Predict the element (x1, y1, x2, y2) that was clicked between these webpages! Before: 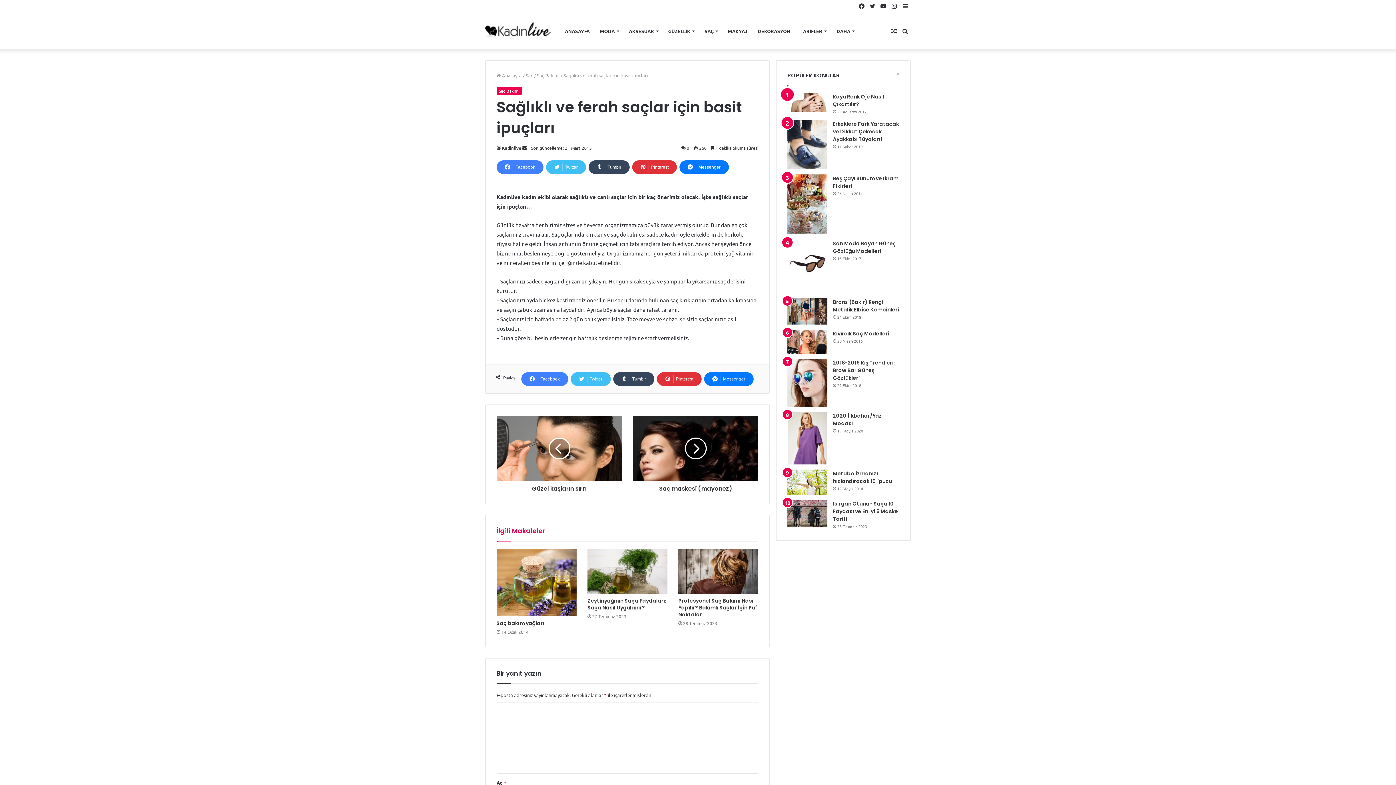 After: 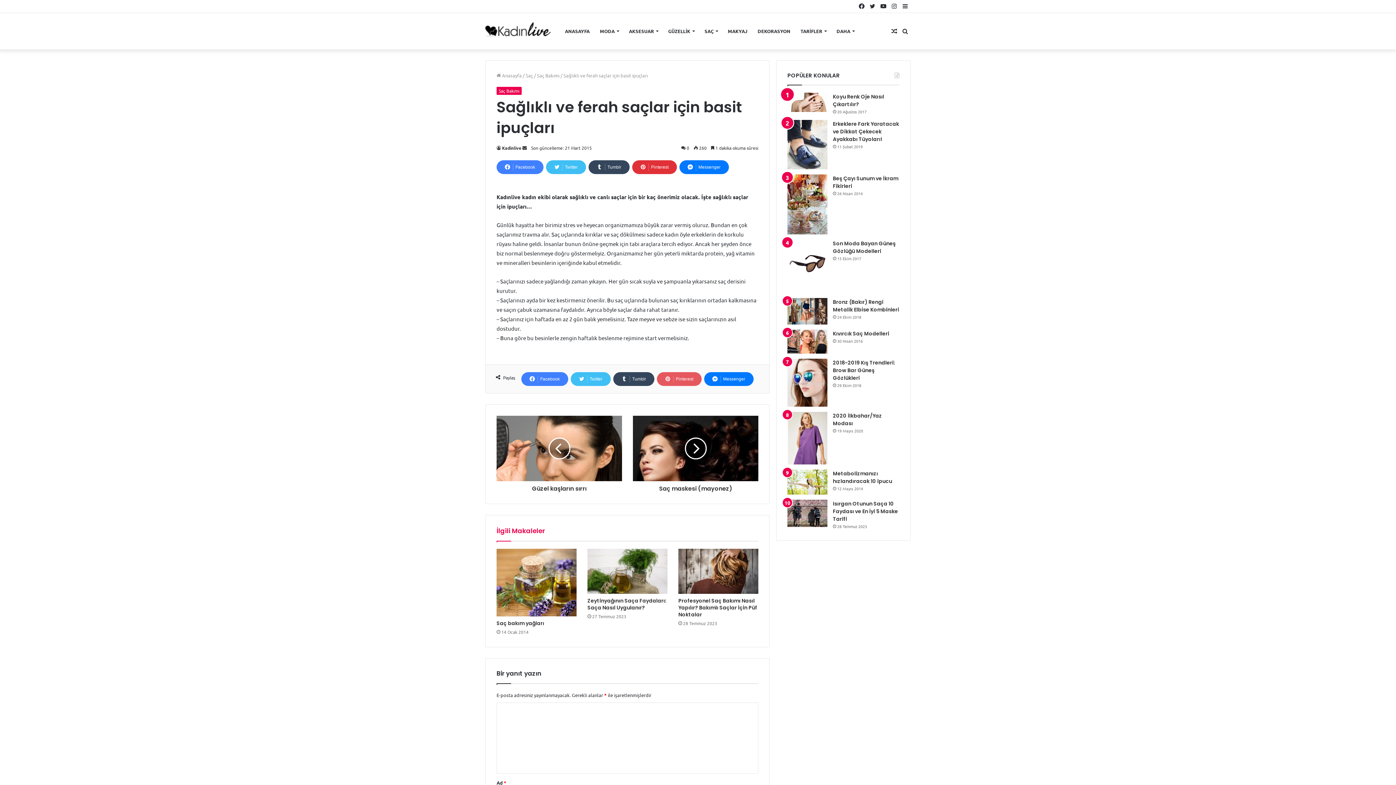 Action: label: Pinterest bbox: (657, 372, 701, 386)